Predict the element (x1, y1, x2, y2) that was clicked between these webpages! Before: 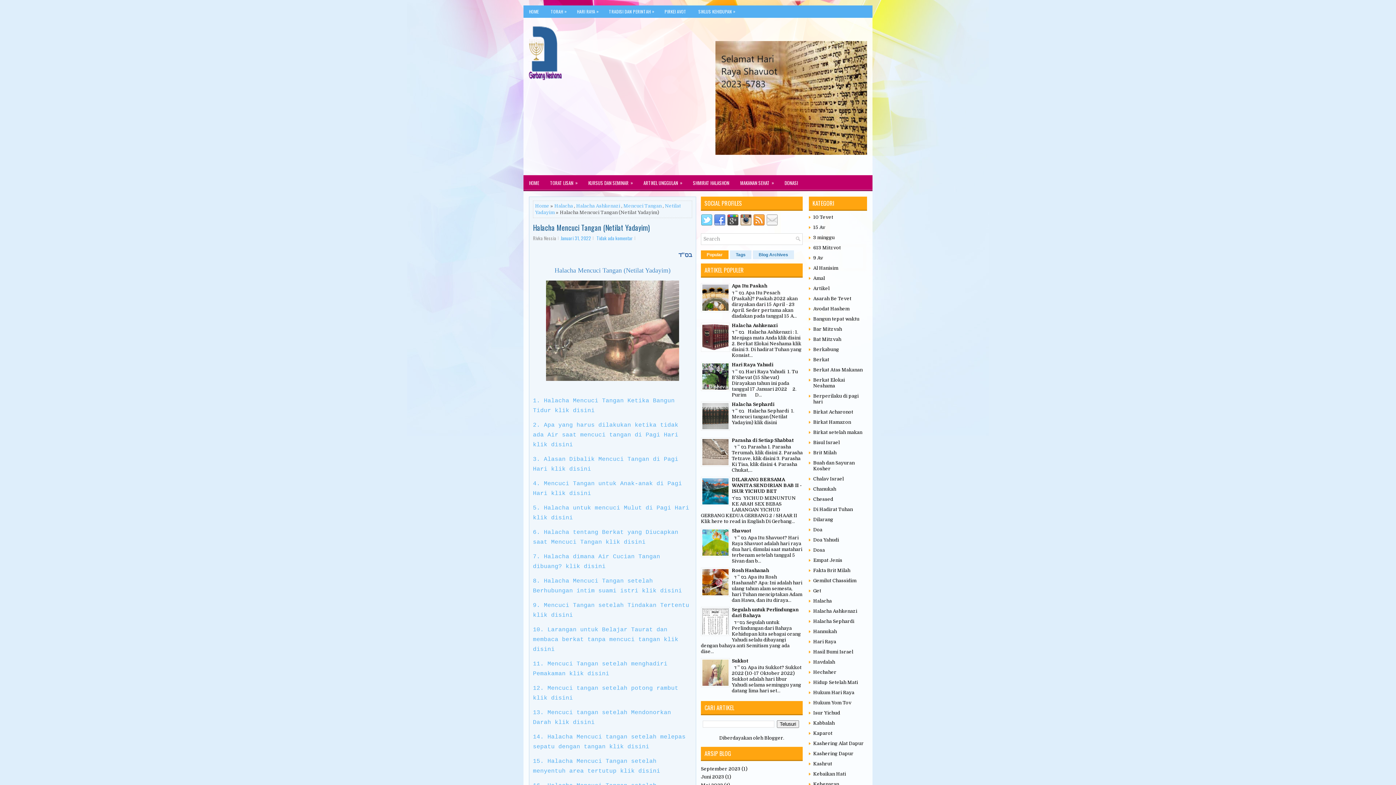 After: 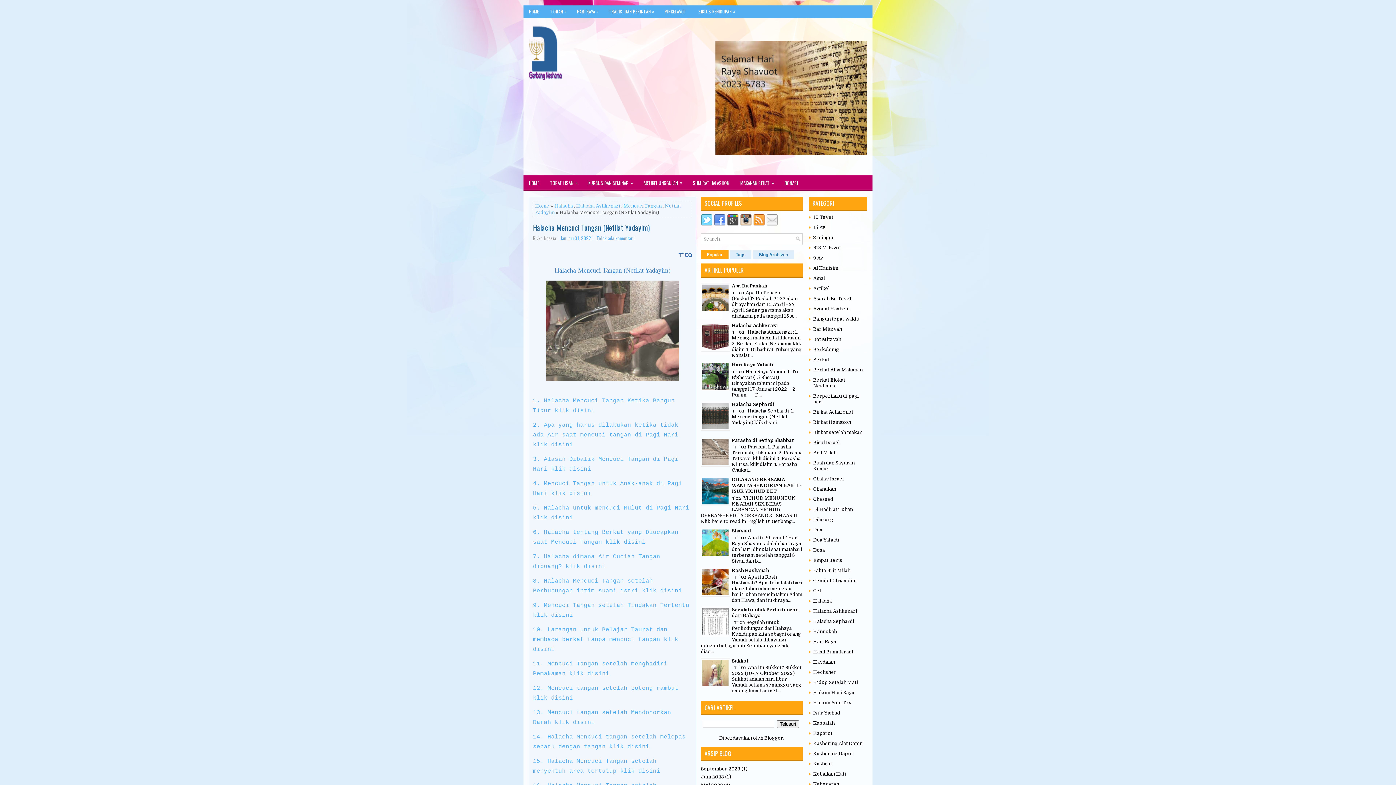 Action: bbox: (701, 501, 730, 507)